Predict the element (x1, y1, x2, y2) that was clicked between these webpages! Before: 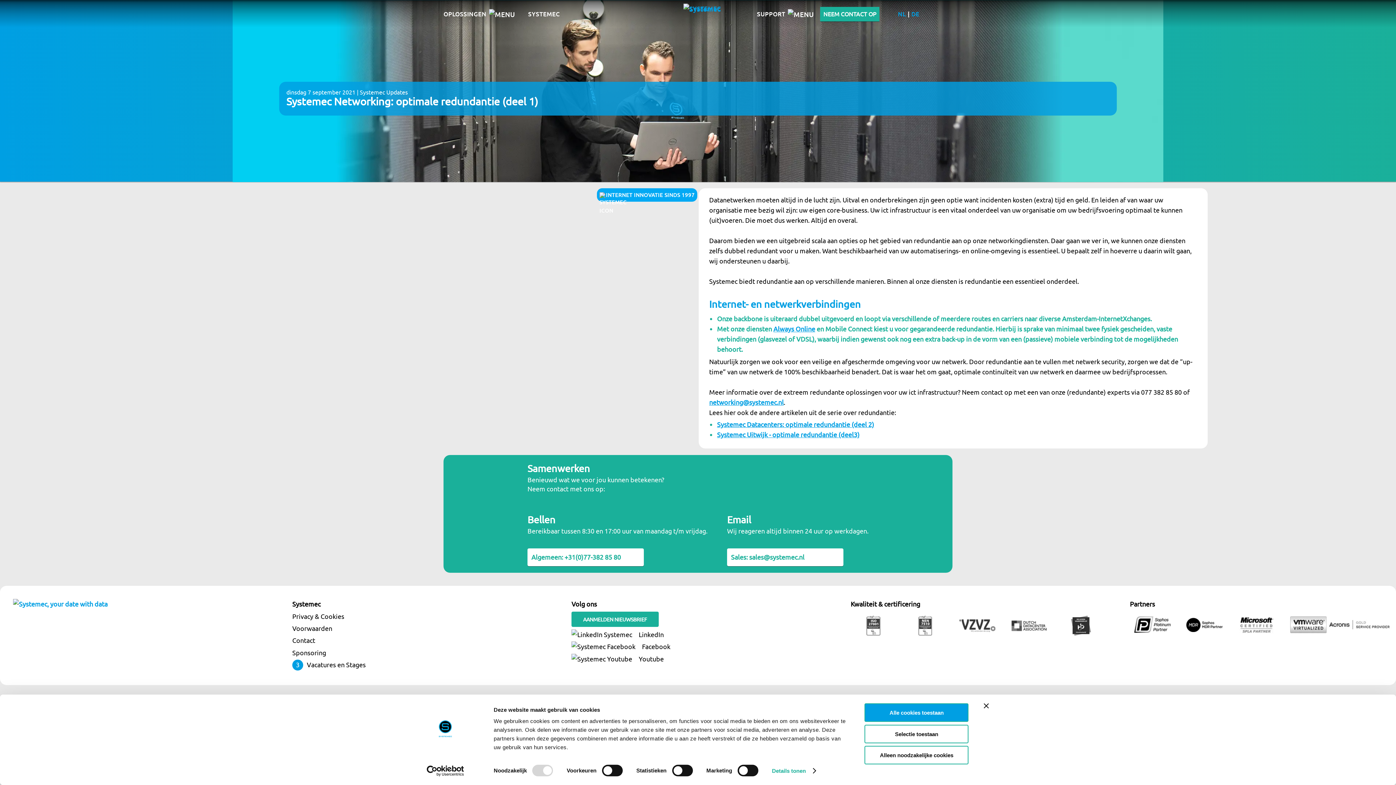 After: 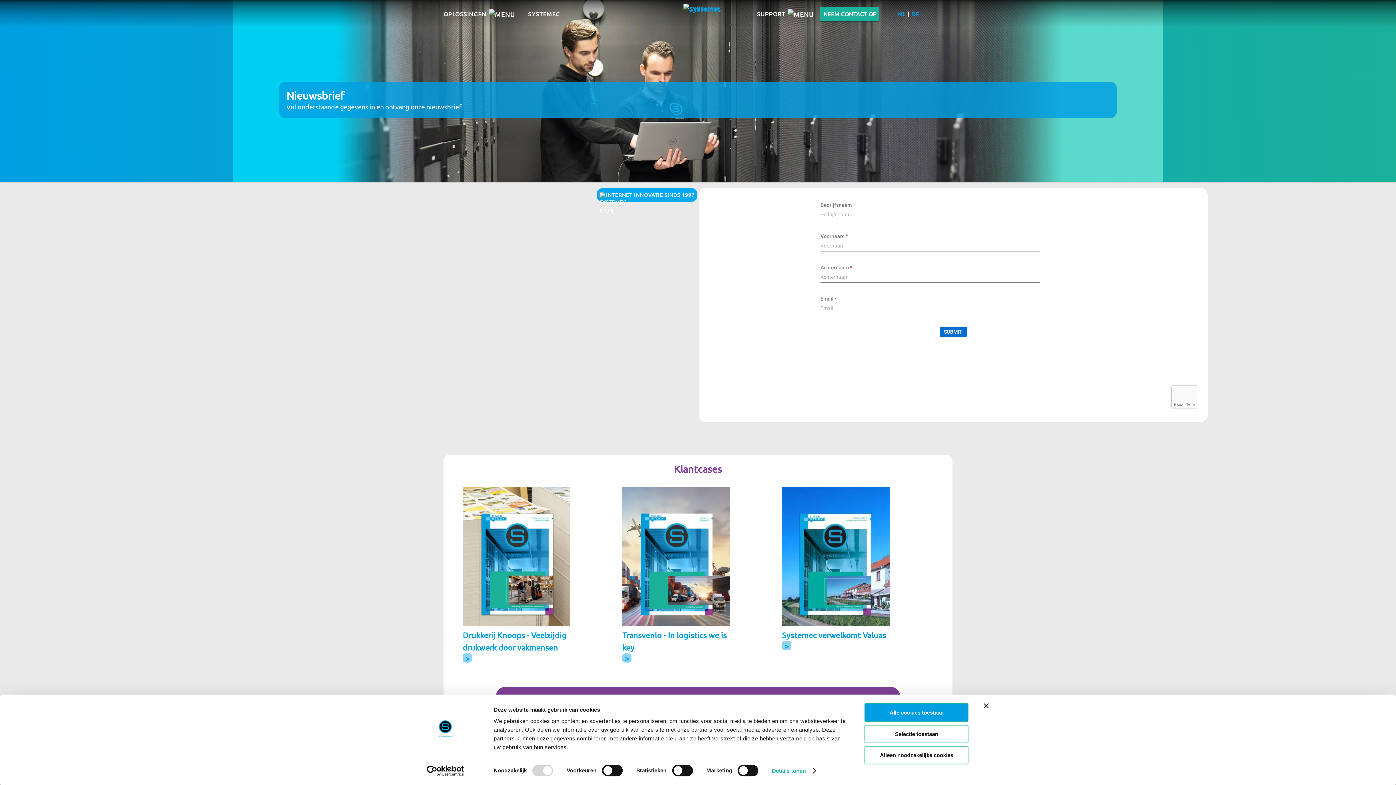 Action: label: AANMELDEN NIEUWSBRIEF bbox: (583, 616, 647, 622)